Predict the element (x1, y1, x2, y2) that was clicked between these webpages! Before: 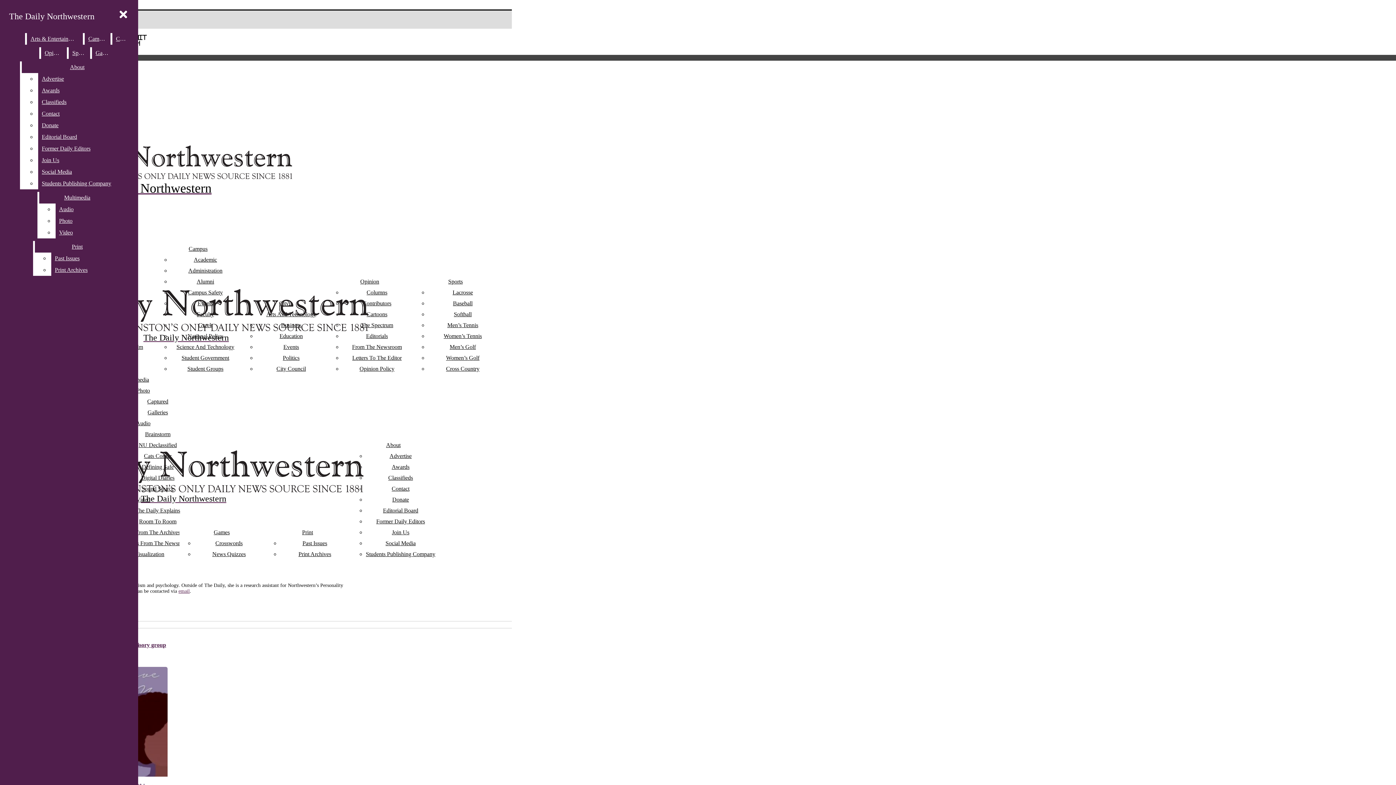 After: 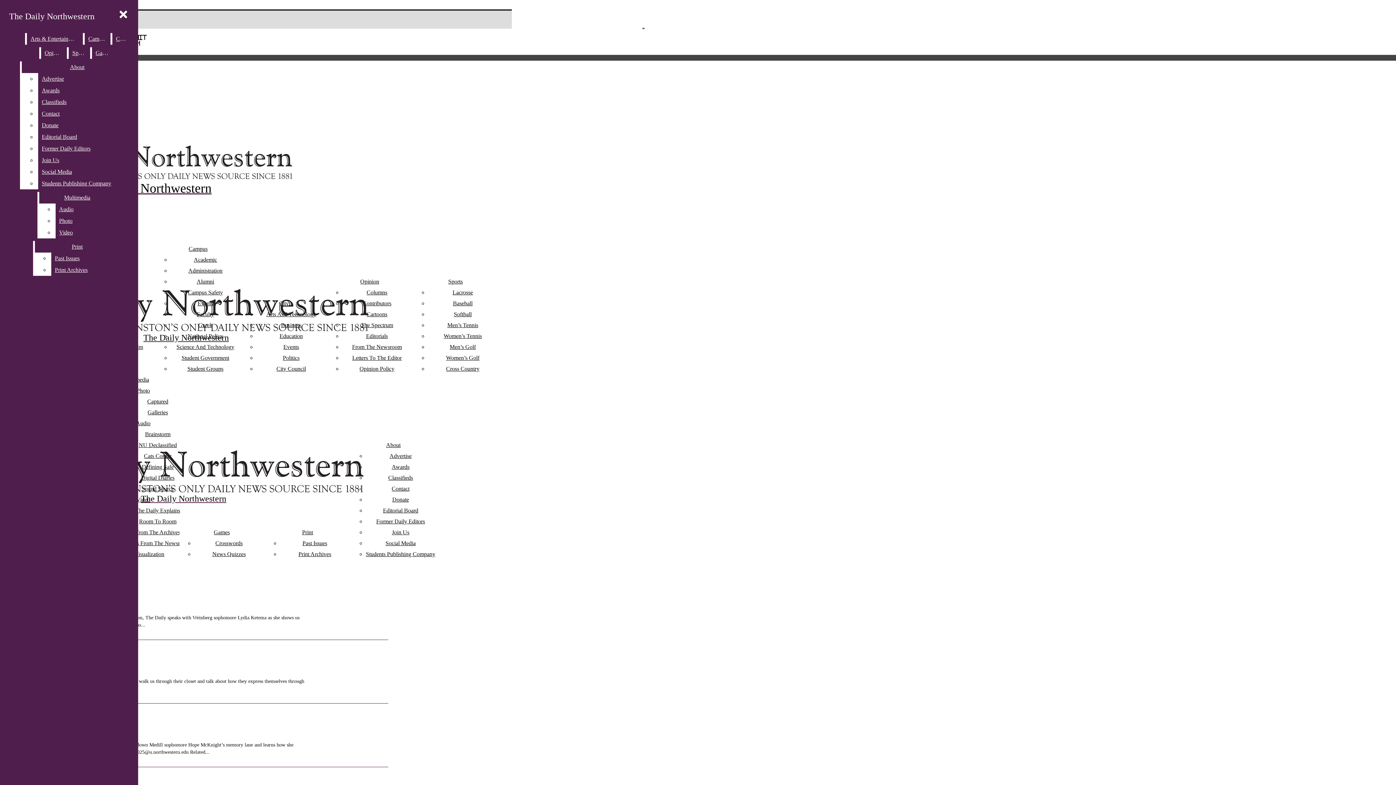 Action: label: Room To Room bbox: (139, 518, 176, 524)